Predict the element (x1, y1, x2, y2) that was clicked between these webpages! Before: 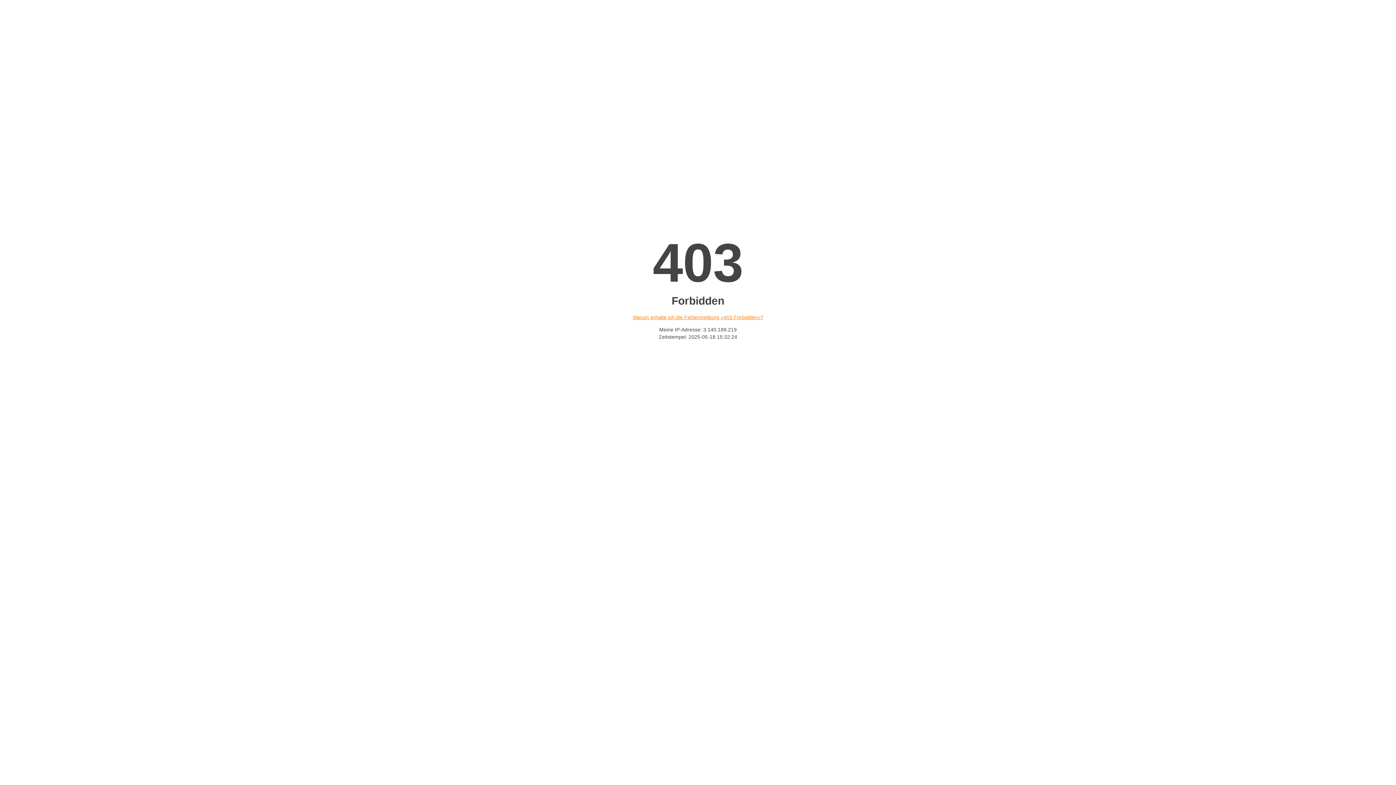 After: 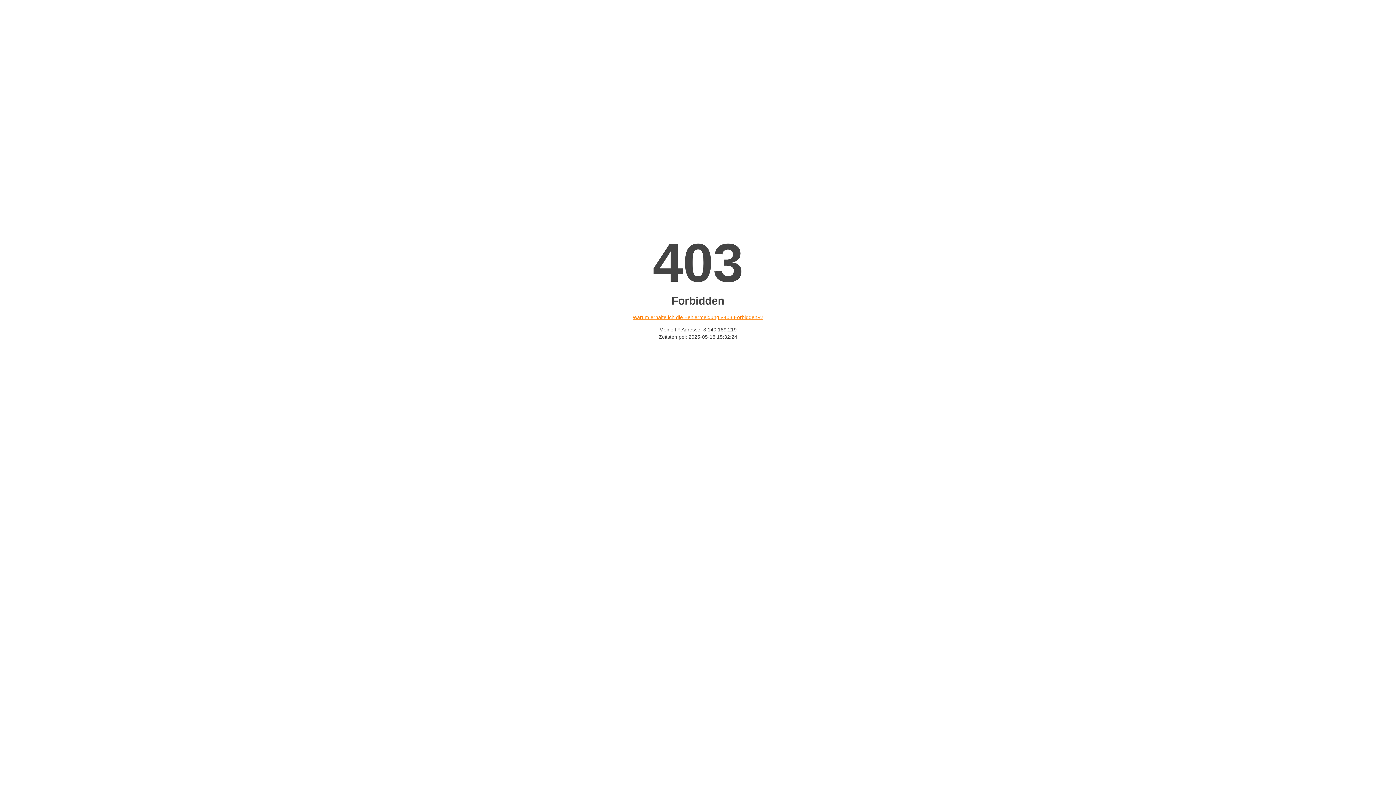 Action: label: Warum erhalte ich die Fehlermeldung «403 Forbidden»? bbox: (632, 314, 763, 320)